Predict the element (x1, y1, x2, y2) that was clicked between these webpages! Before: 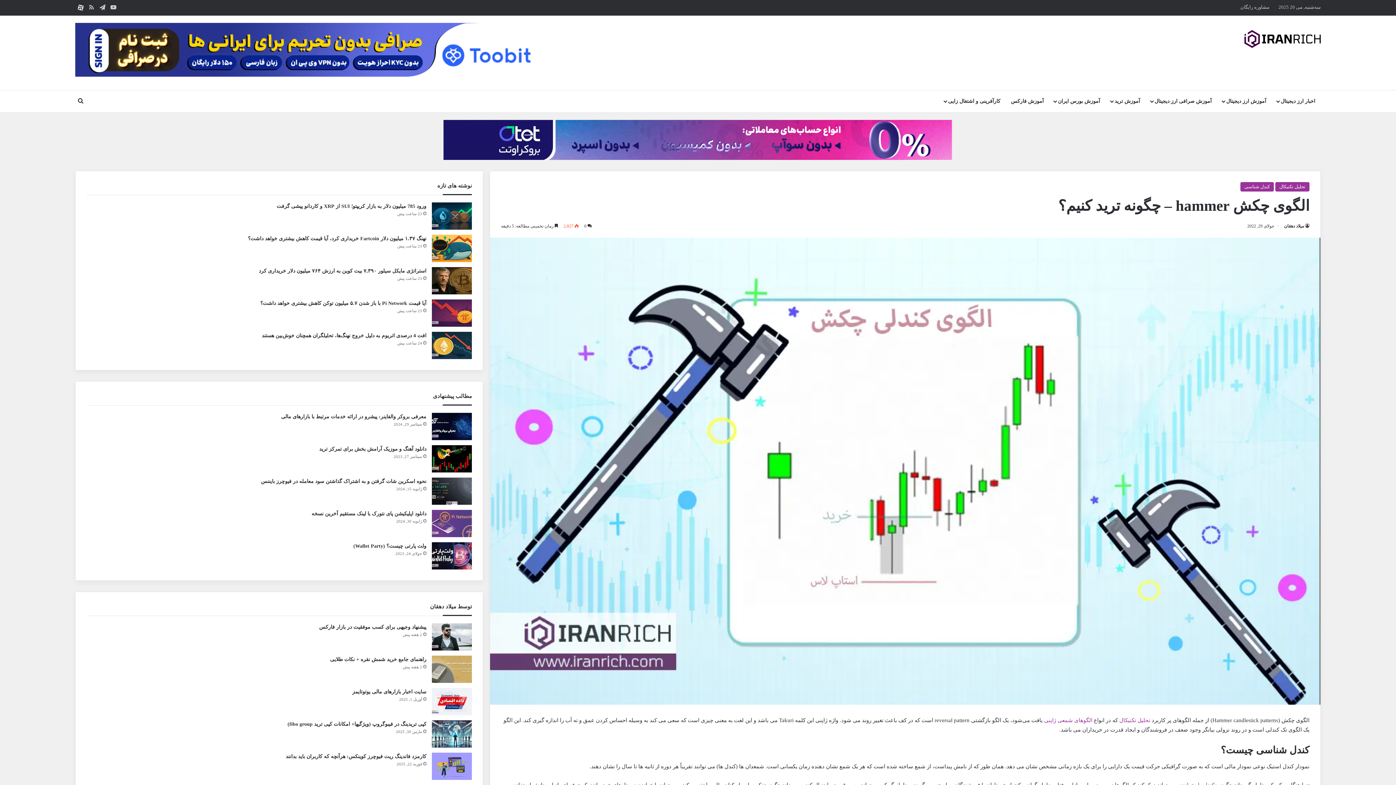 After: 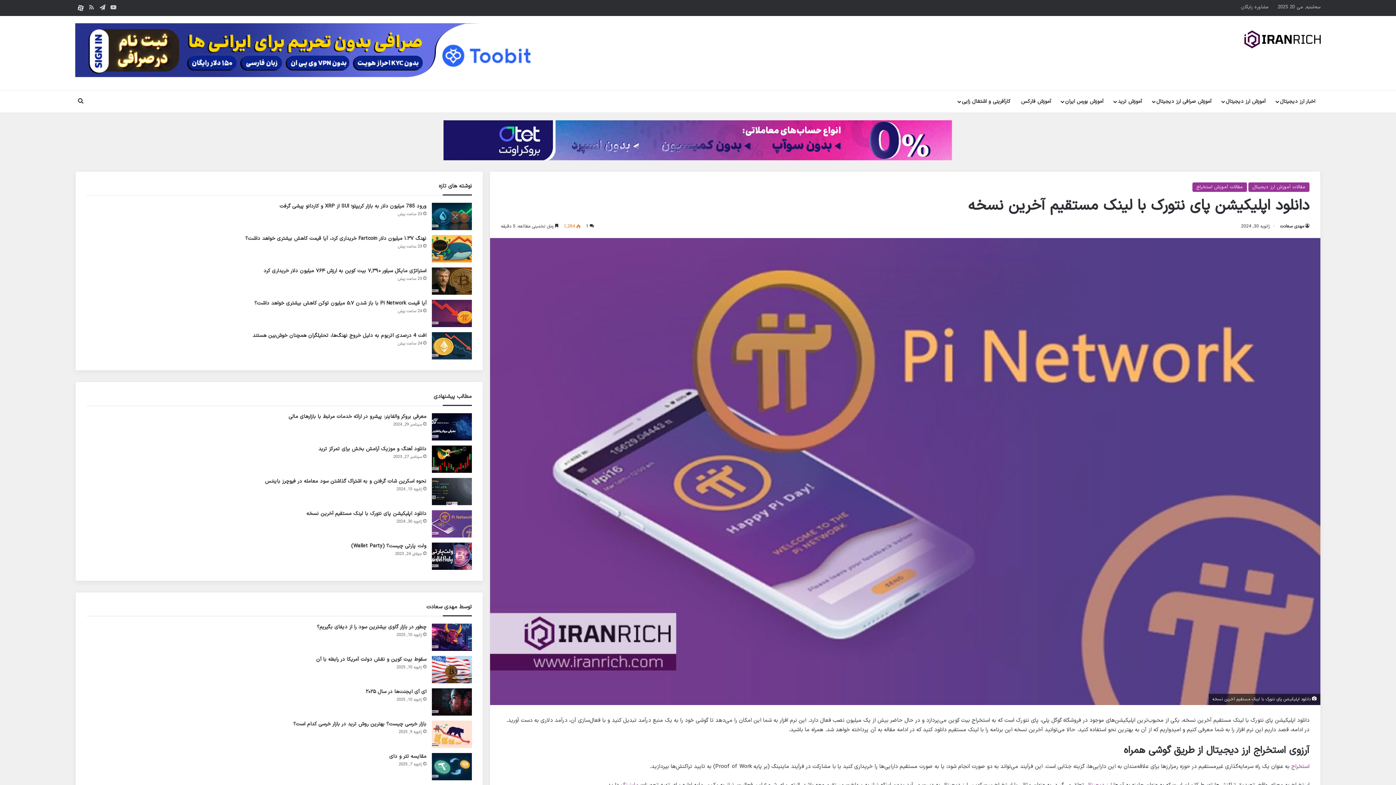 Action: label: دانلود اپلیکیشن پای نتورک با لینک مستقیم آخرین نسخه bbox: (311, 511, 426, 516)